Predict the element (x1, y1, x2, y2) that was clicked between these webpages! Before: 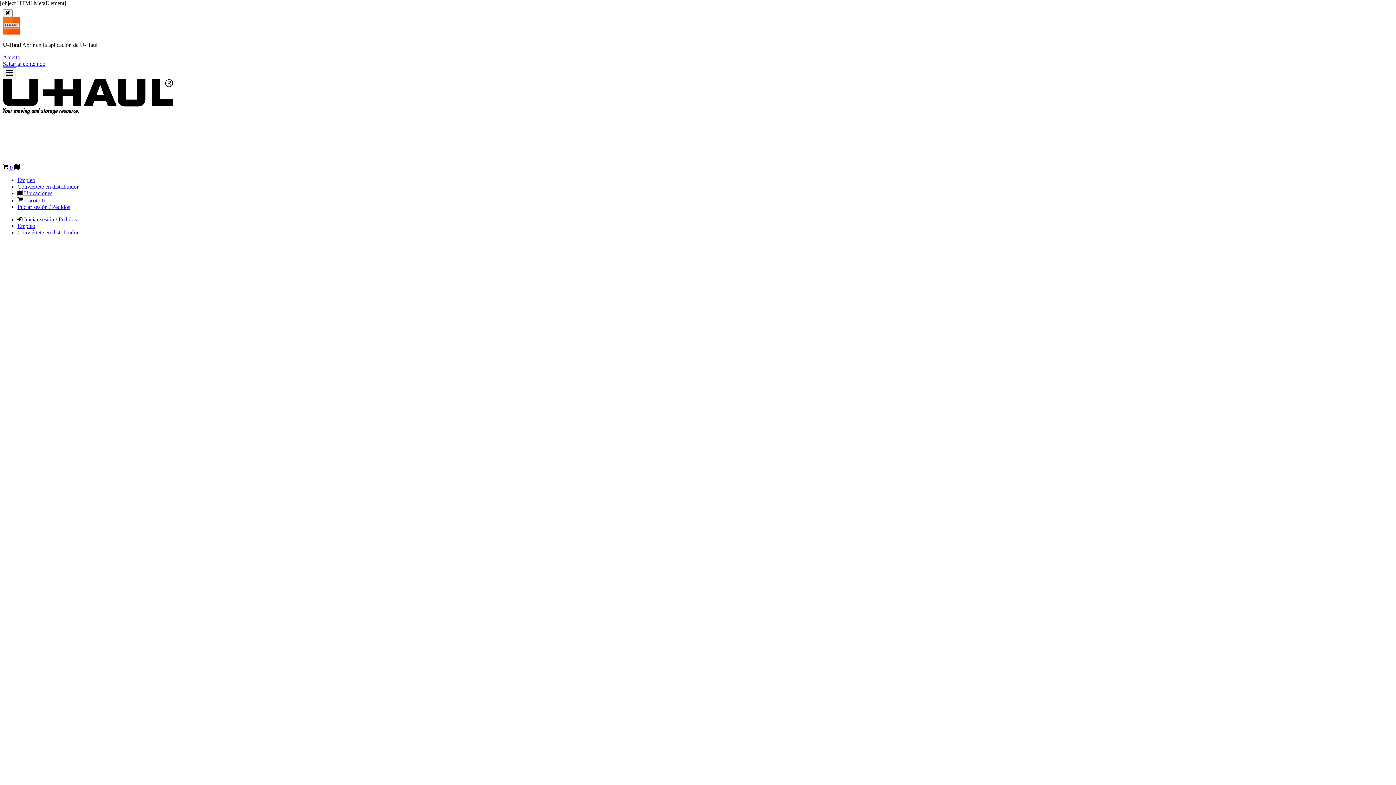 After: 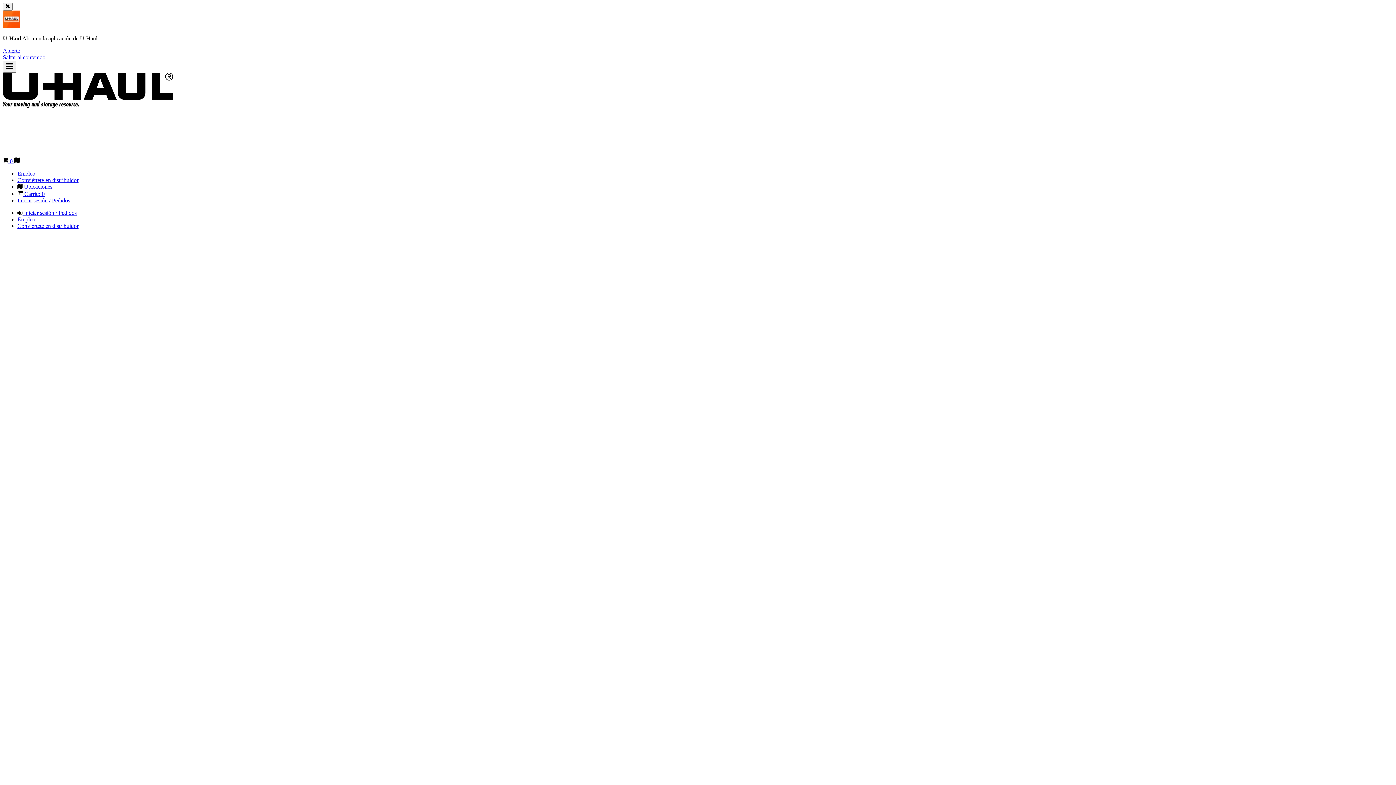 Action: bbox: (2, 101, 174, 163) label: Página de inicio de U-Haul